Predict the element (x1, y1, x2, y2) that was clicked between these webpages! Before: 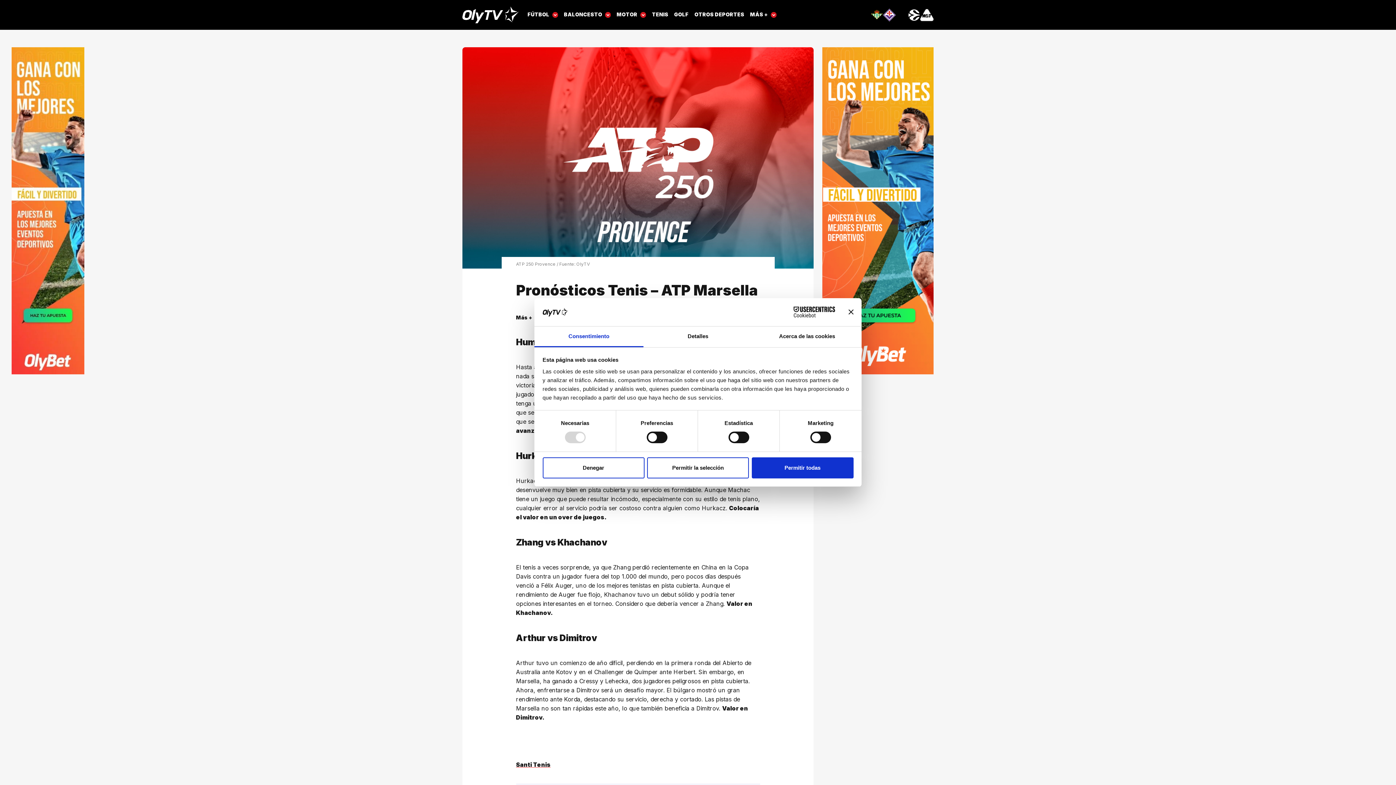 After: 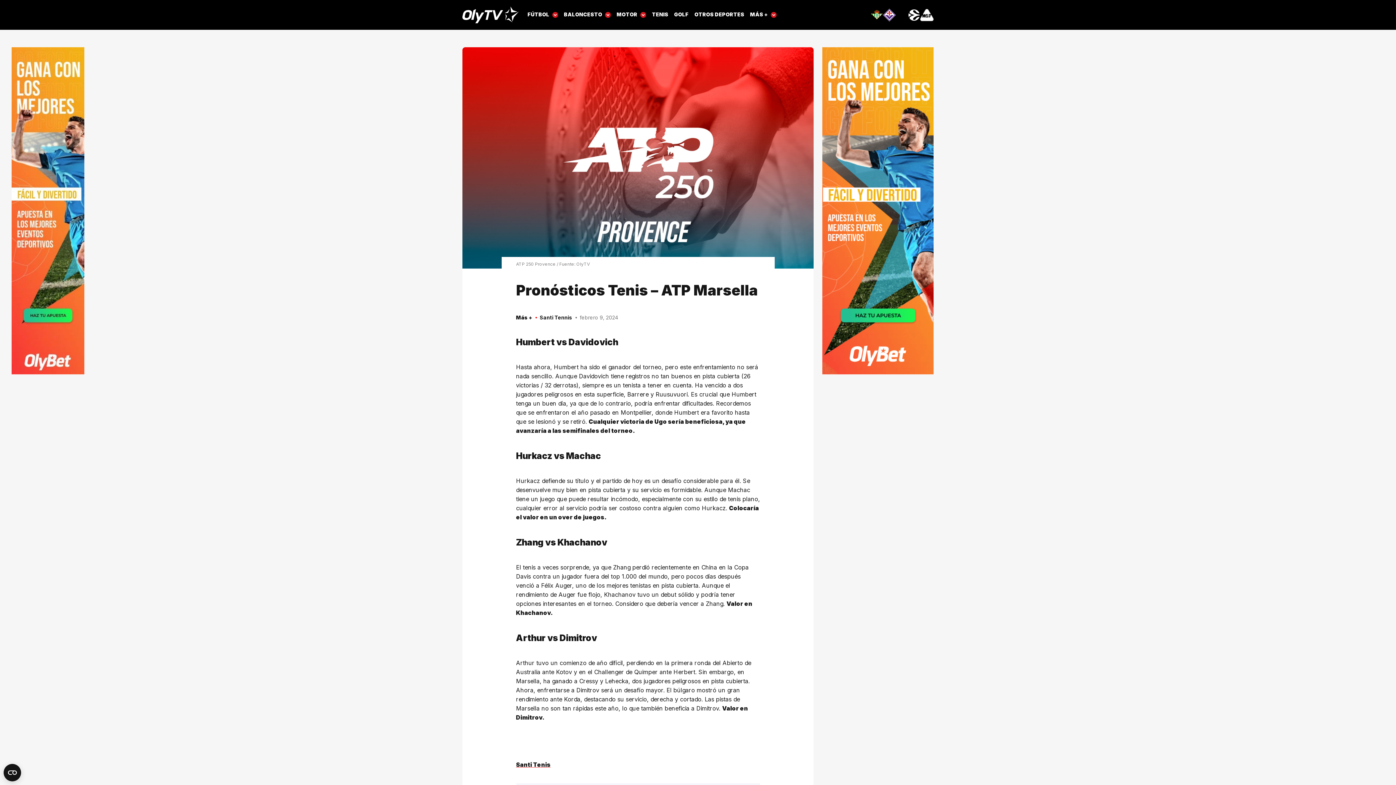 Action: bbox: (647, 457, 749, 478) label: Permitir la selección